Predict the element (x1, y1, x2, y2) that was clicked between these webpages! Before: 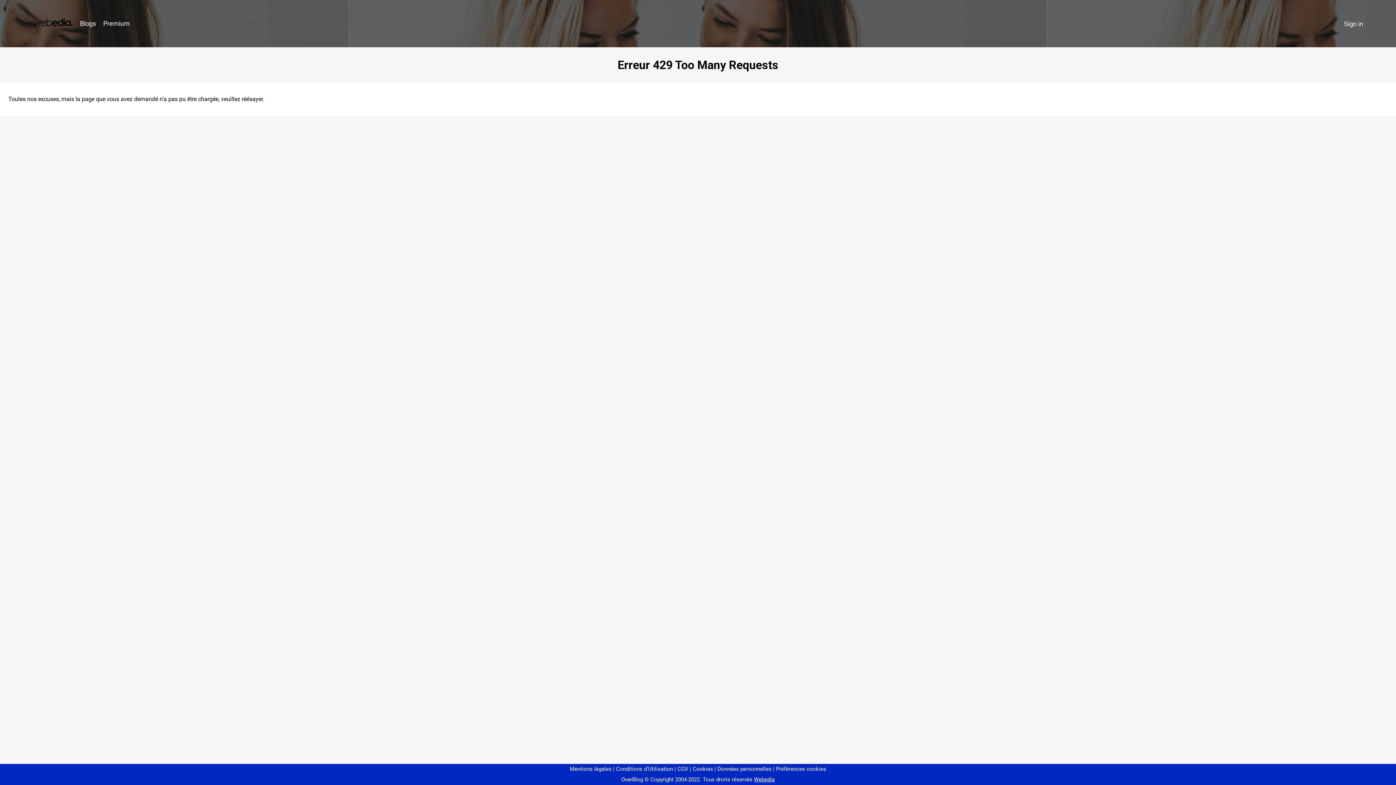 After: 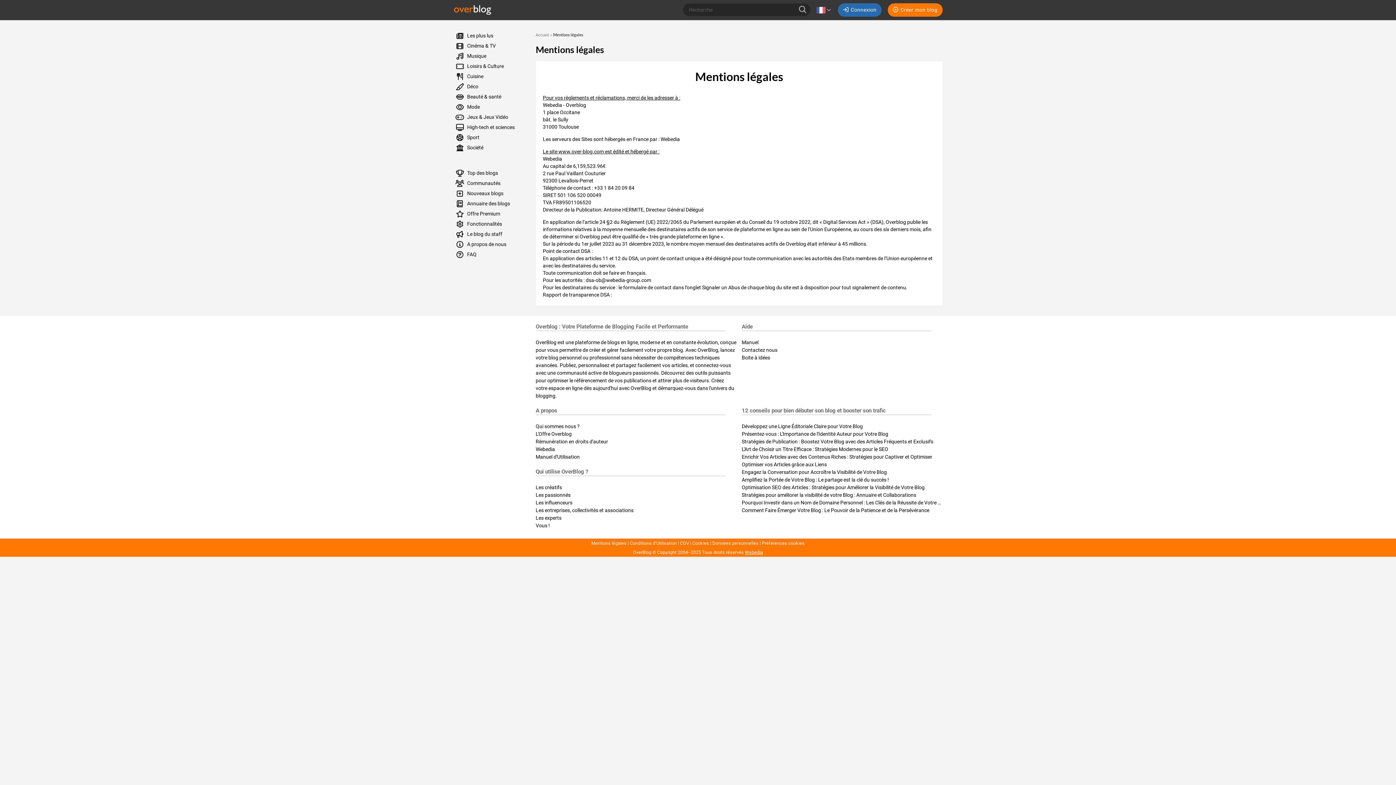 Action: bbox: (570, 766, 611, 772) label: Mentions légales